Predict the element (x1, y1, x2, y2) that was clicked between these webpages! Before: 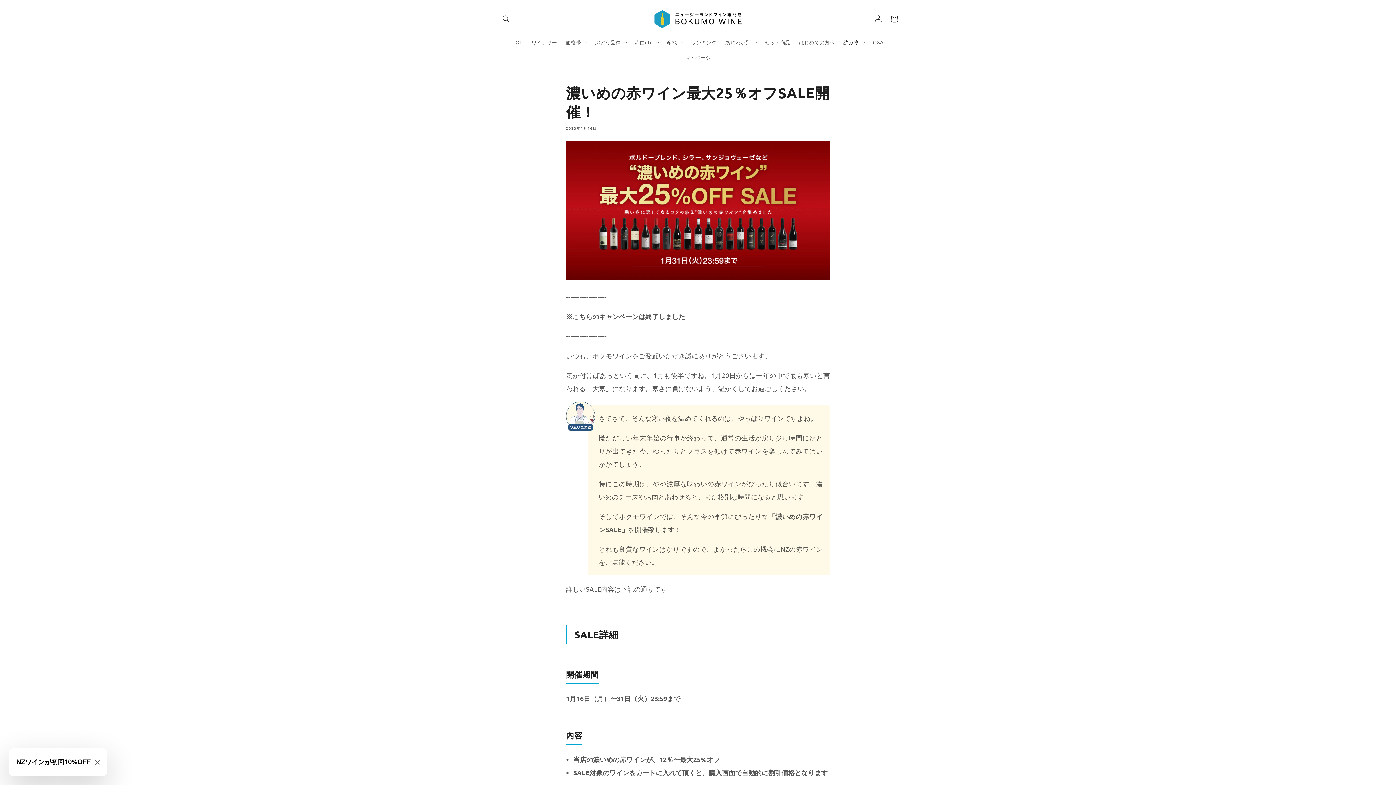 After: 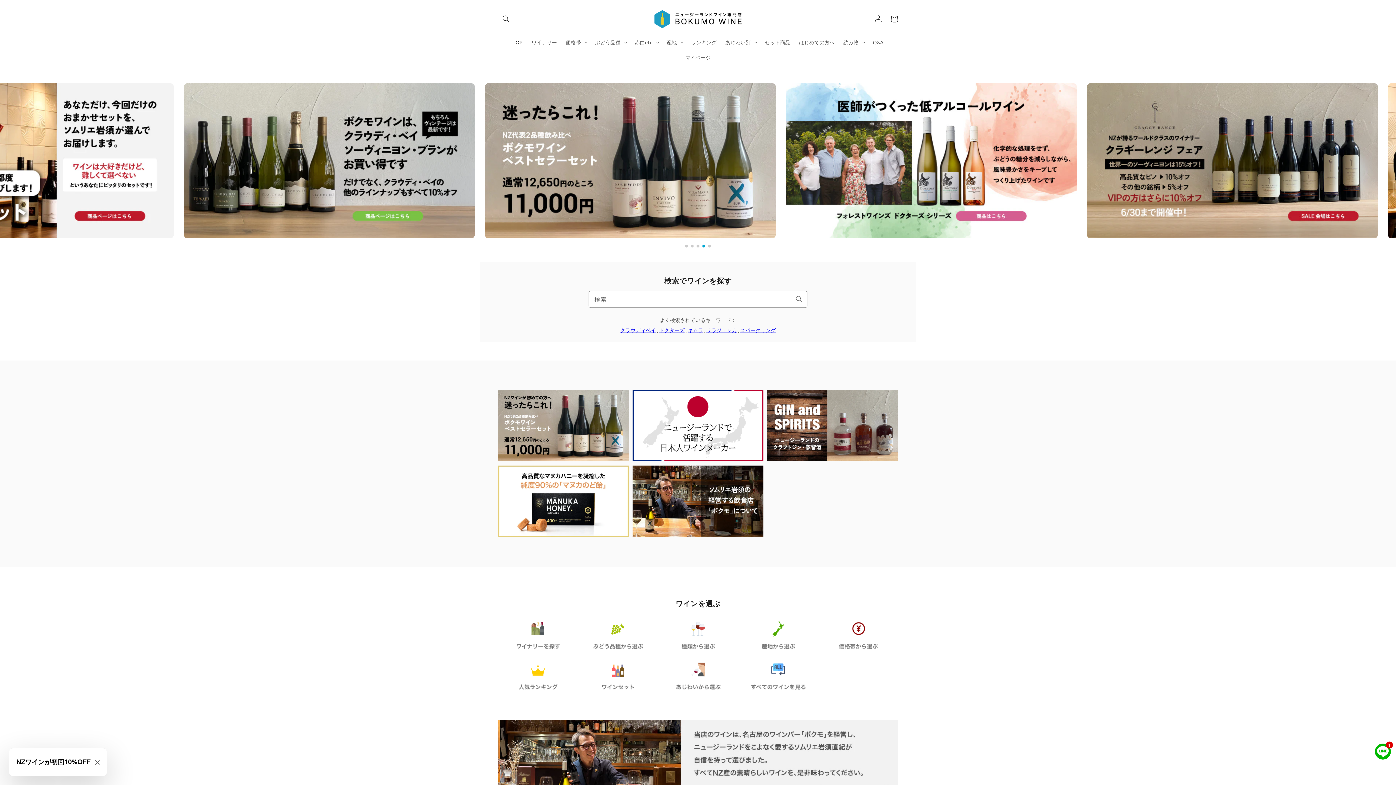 Action: label: TOP bbox: (508, 34, 527, 49)